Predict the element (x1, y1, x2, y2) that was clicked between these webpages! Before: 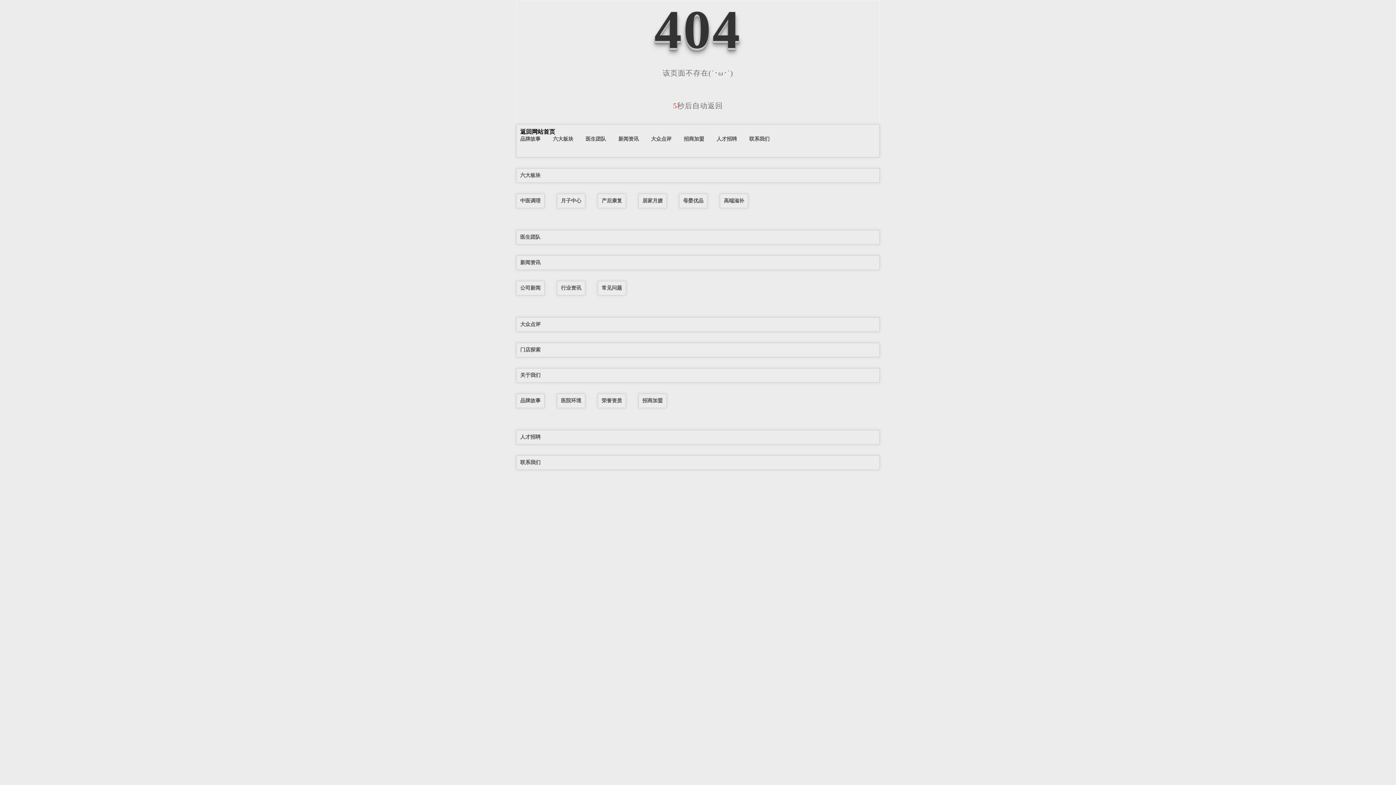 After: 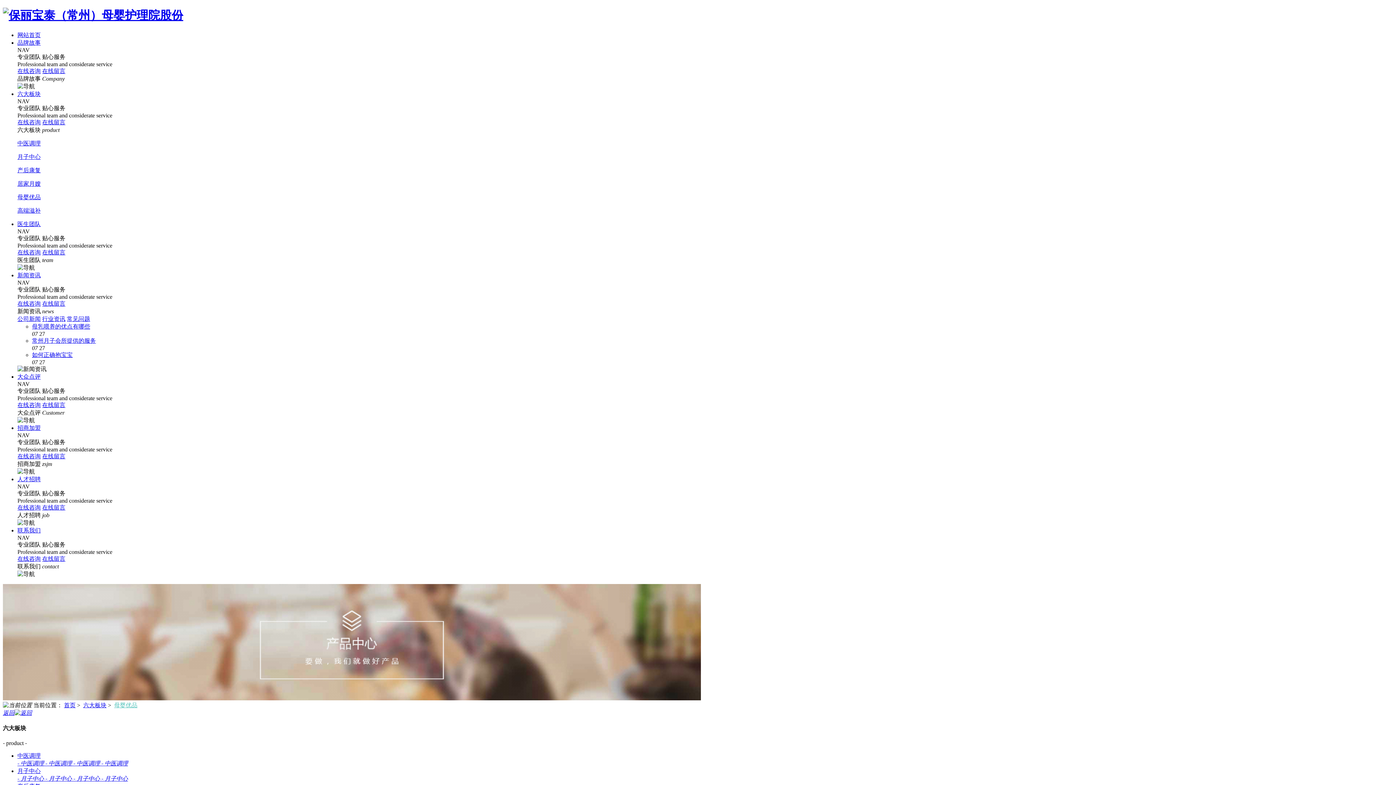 Action: bbox: (683, 197, 703, 203) label: 母婴优品